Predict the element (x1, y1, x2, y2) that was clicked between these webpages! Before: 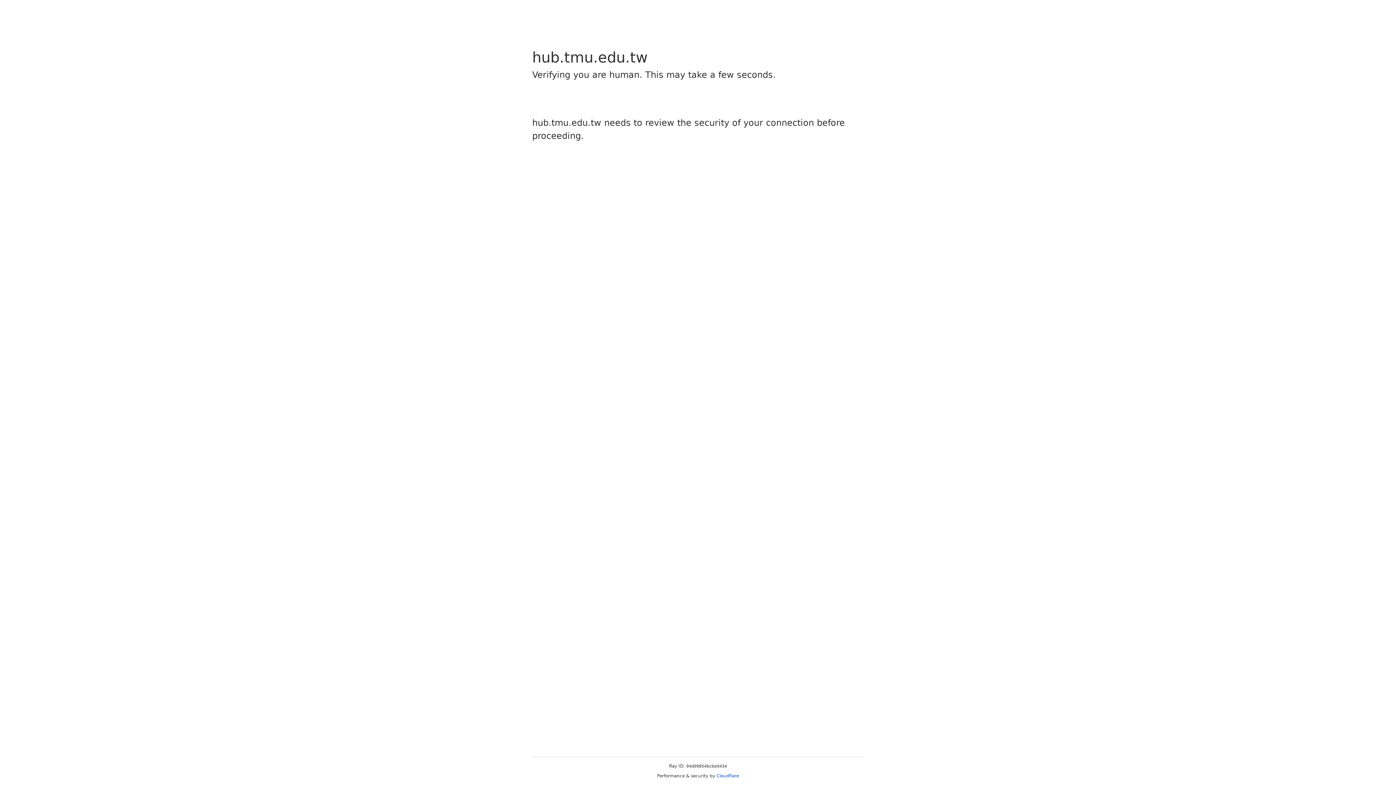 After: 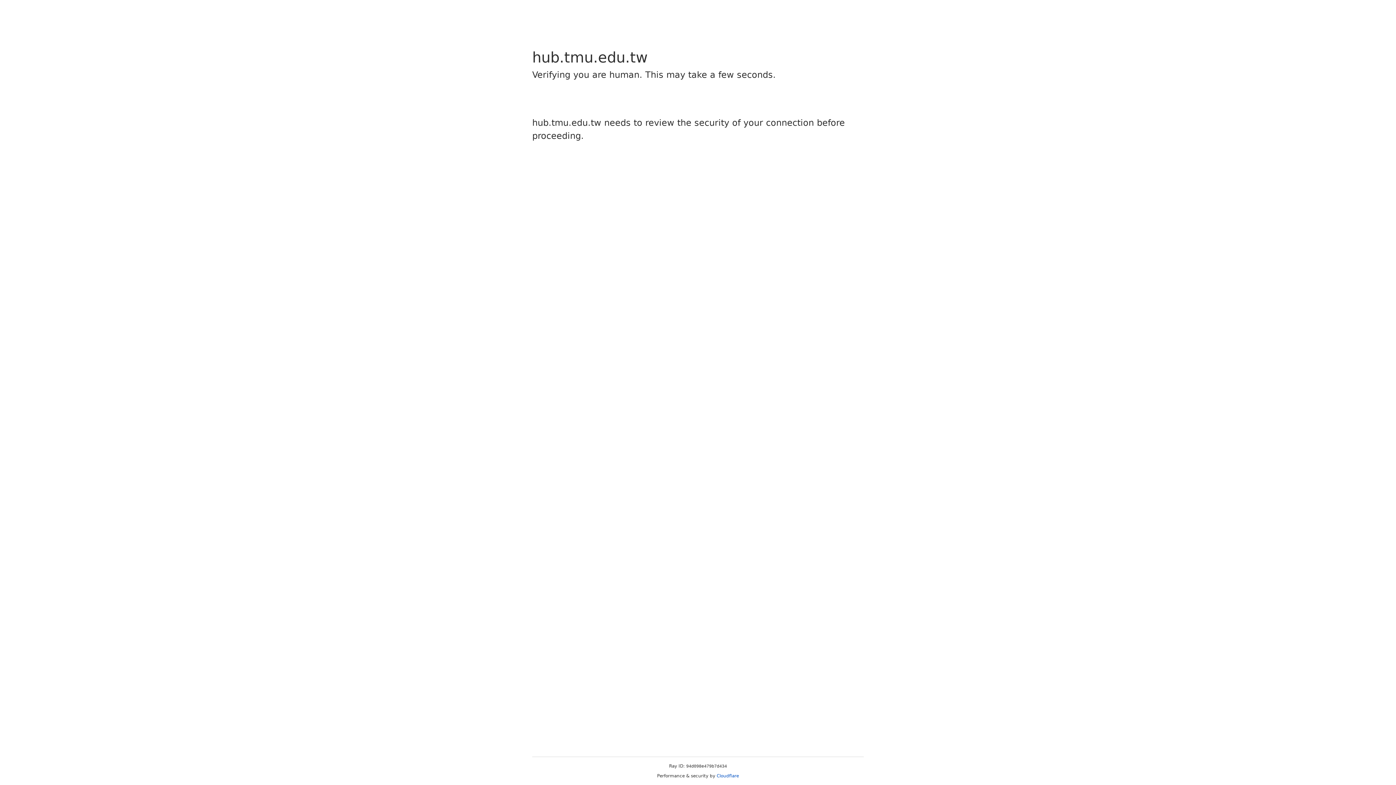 Action: label: Cloudflare bbox: (716, 773, 739, 778)